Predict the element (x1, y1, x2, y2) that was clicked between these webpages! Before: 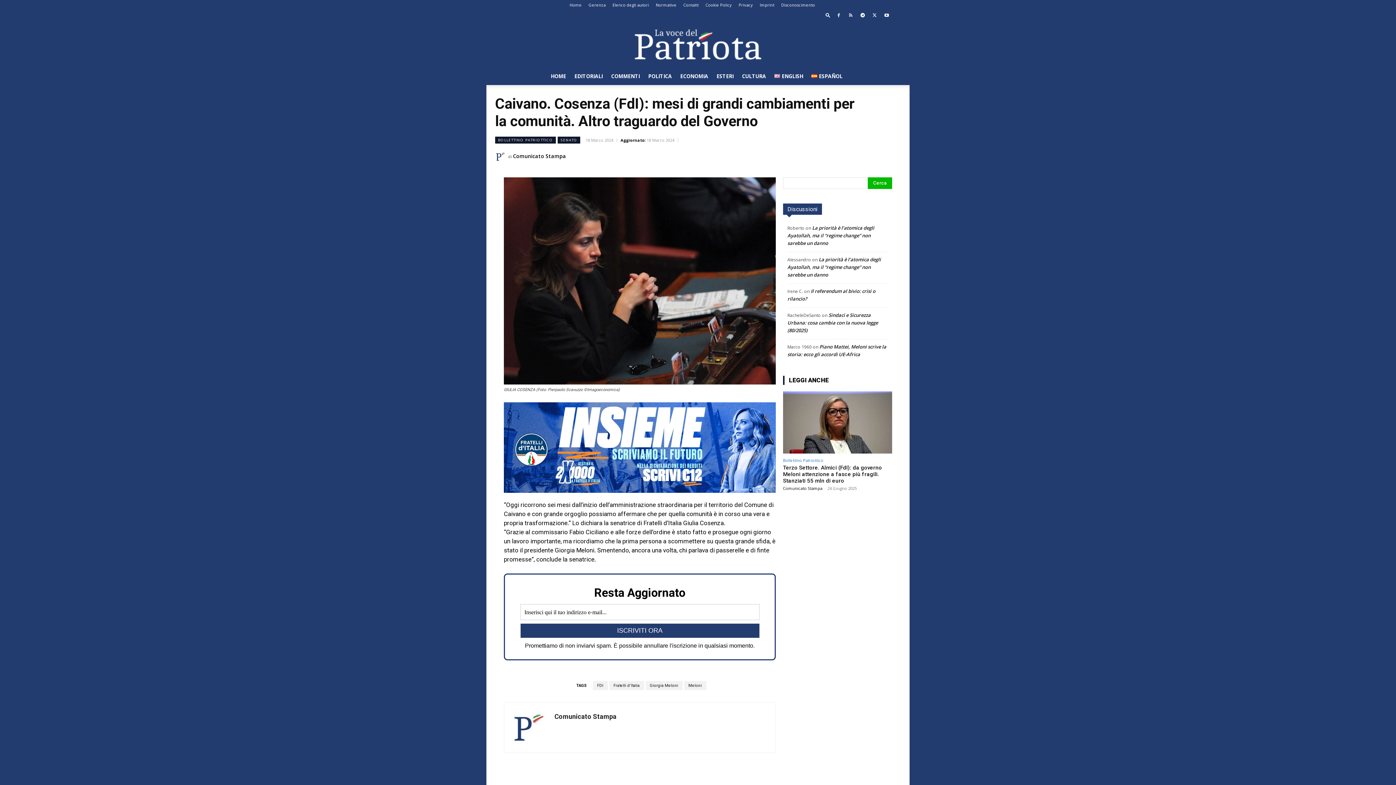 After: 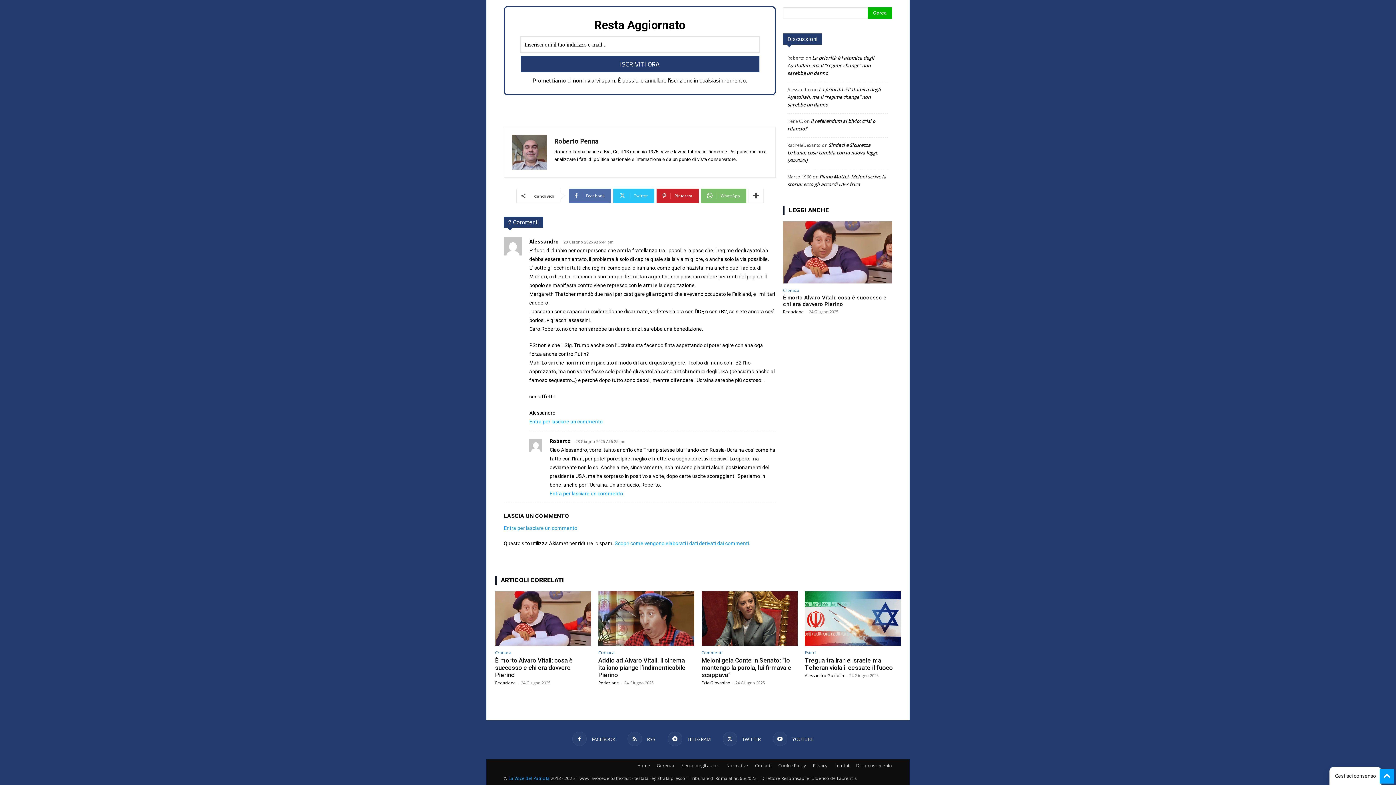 Action: bbox: (787, 224, 874, 246) label: La priorità è l’atomica degli Ayatollah, ma il “regime change” non sarebbe un danno